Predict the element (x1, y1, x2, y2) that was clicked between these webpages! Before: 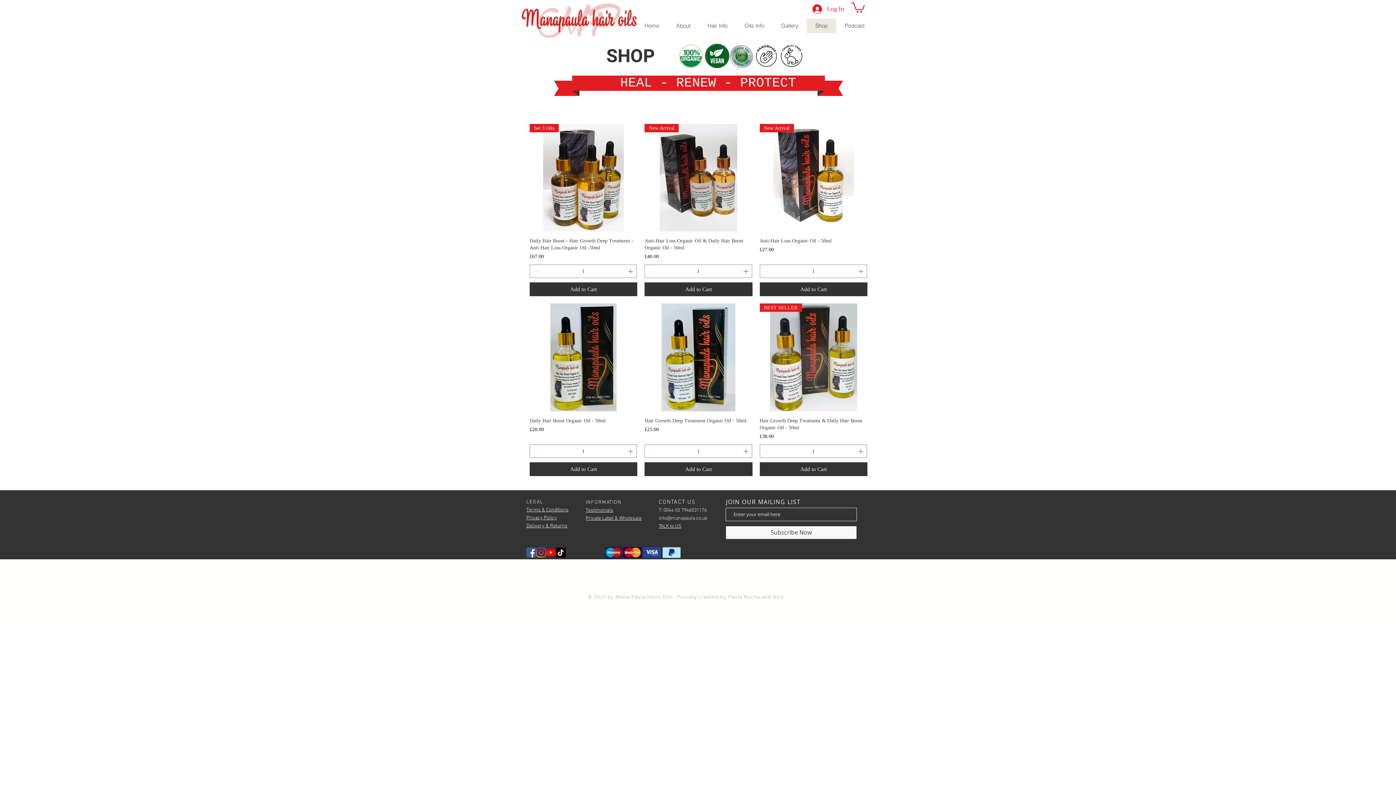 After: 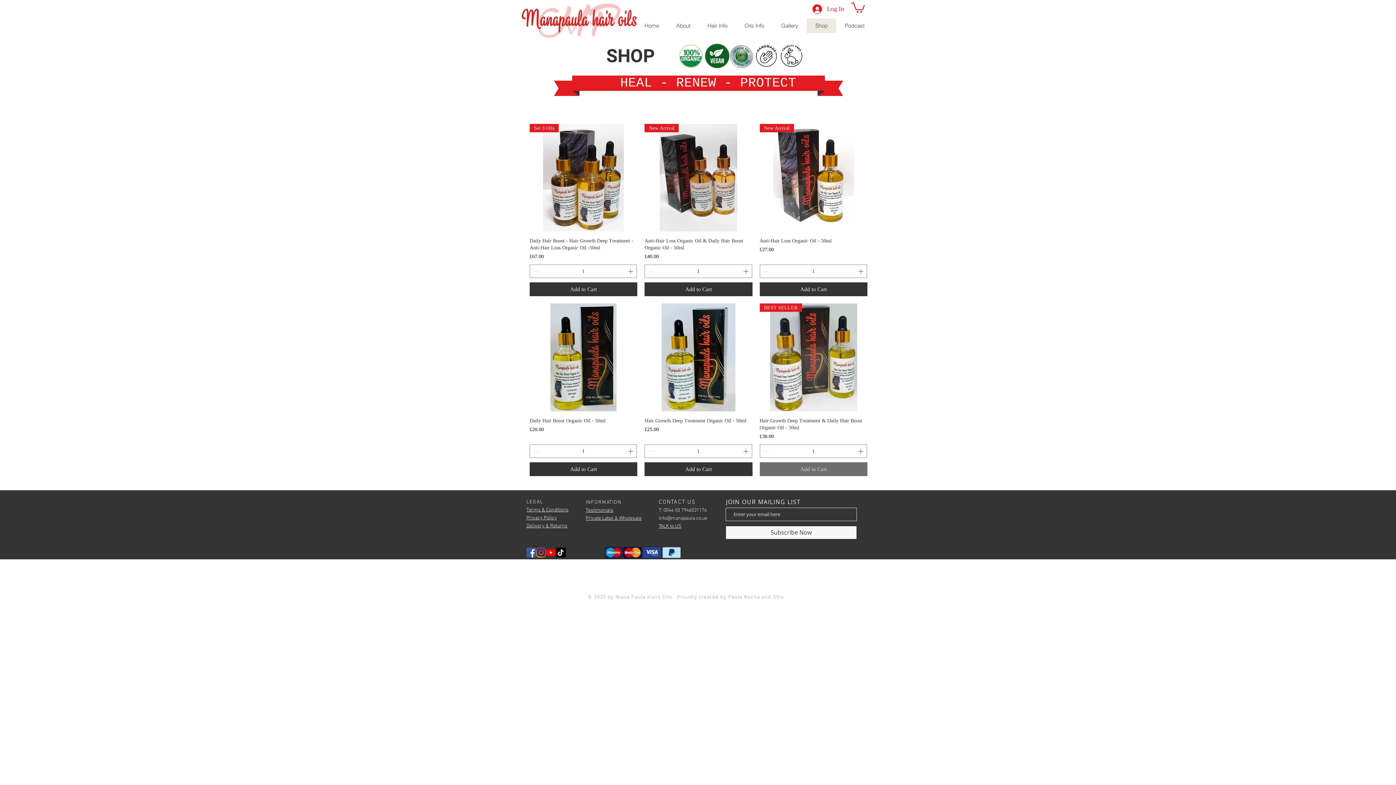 Action: bbox: (759, 462, 867, 476) label: Add to Cart